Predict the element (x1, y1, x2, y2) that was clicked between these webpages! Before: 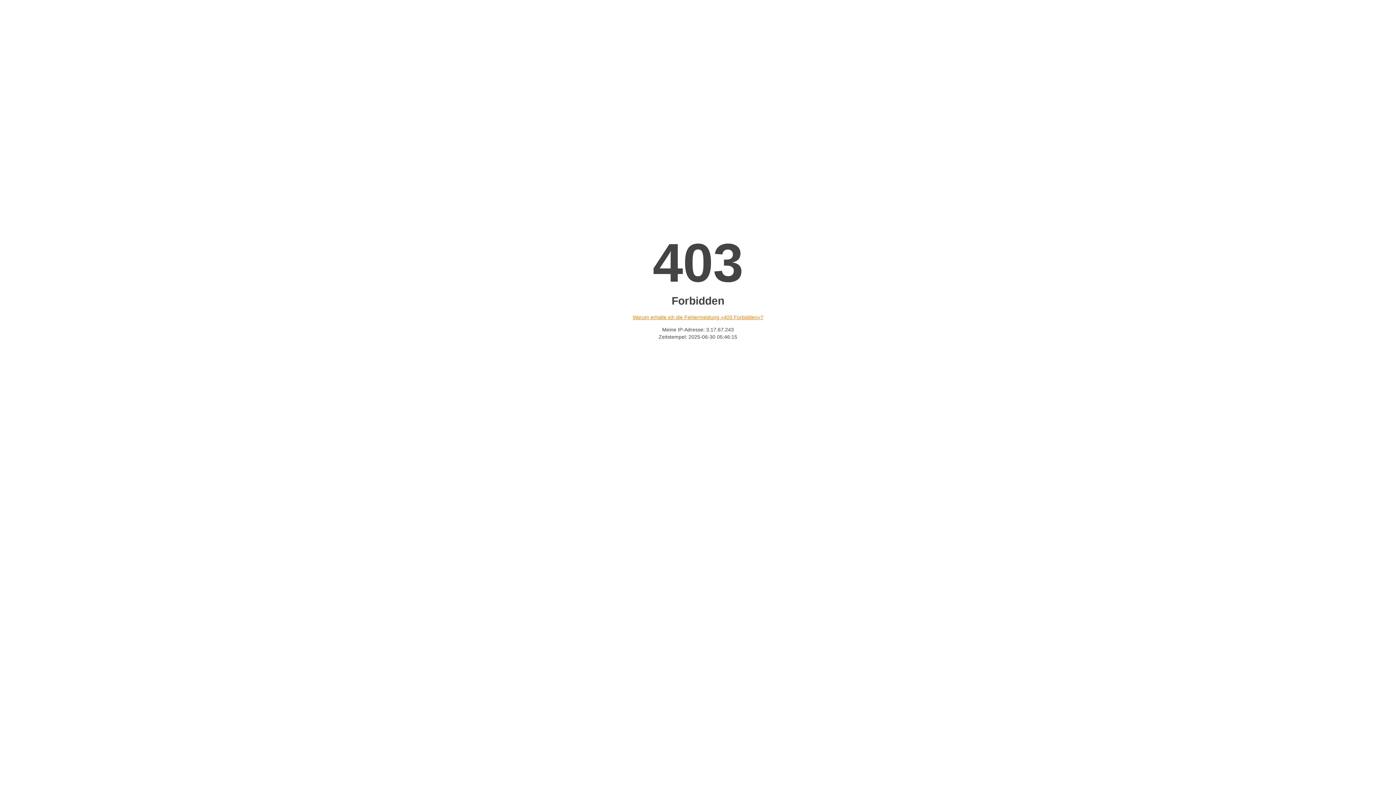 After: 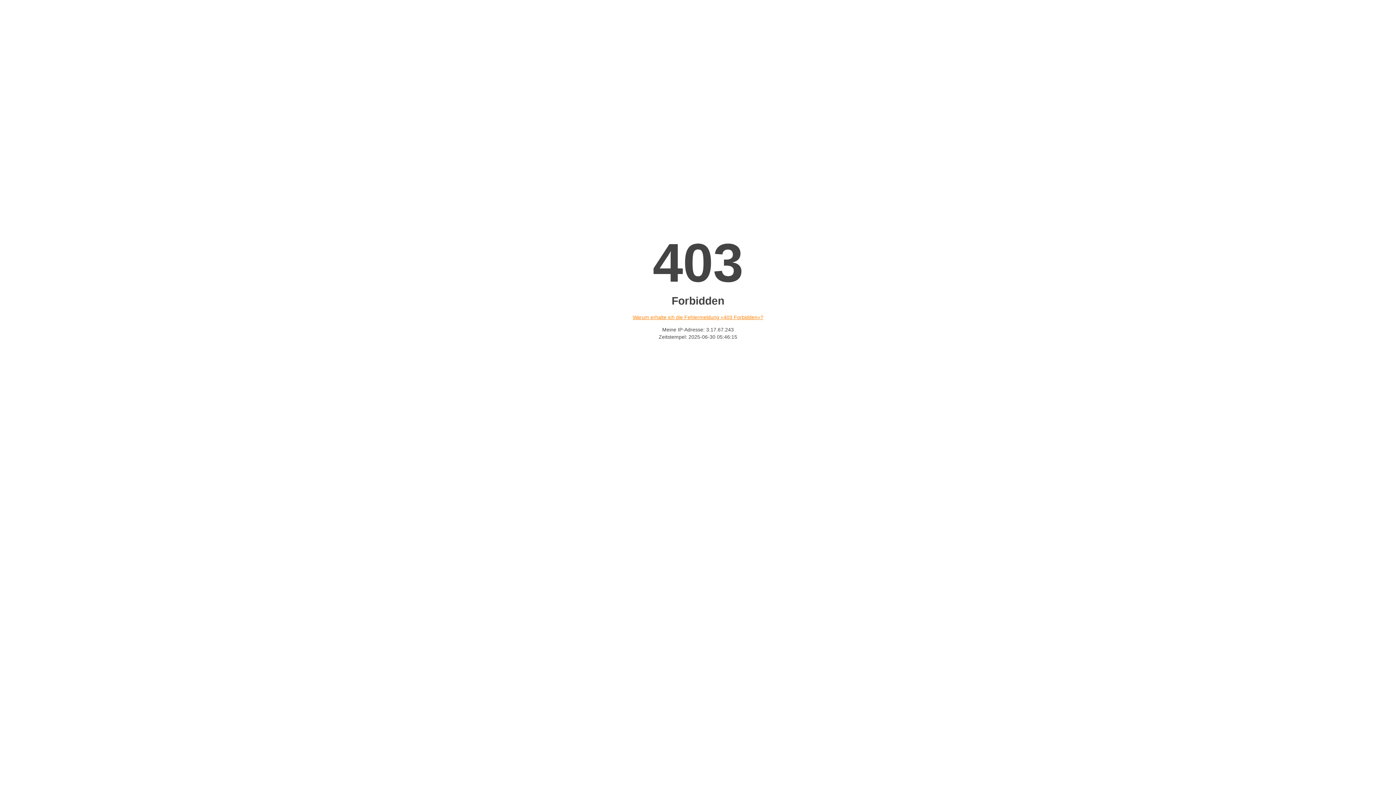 Action: bbox: (632, 314, 763, 320) label: Warum erhalte ich die Fehlermeldung «403 Forbidden»?